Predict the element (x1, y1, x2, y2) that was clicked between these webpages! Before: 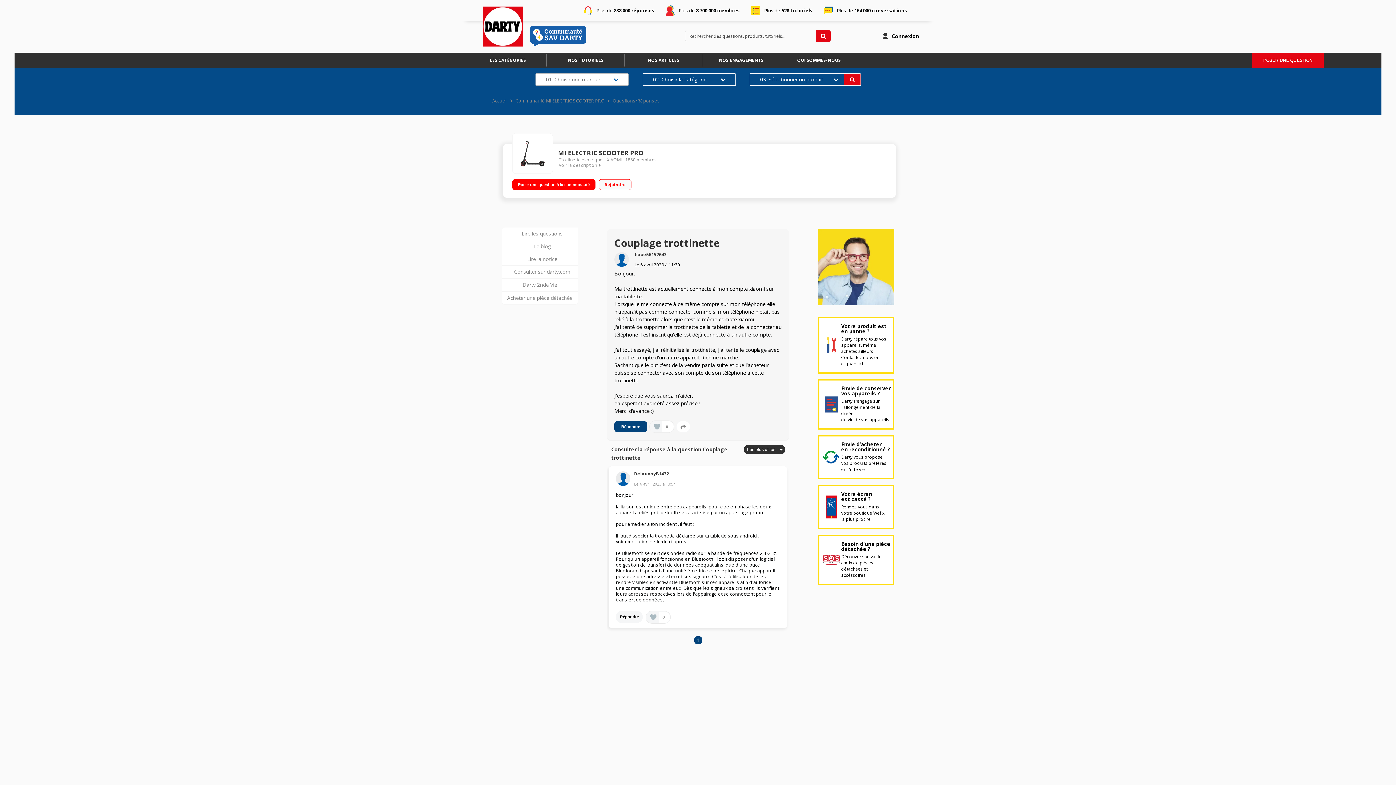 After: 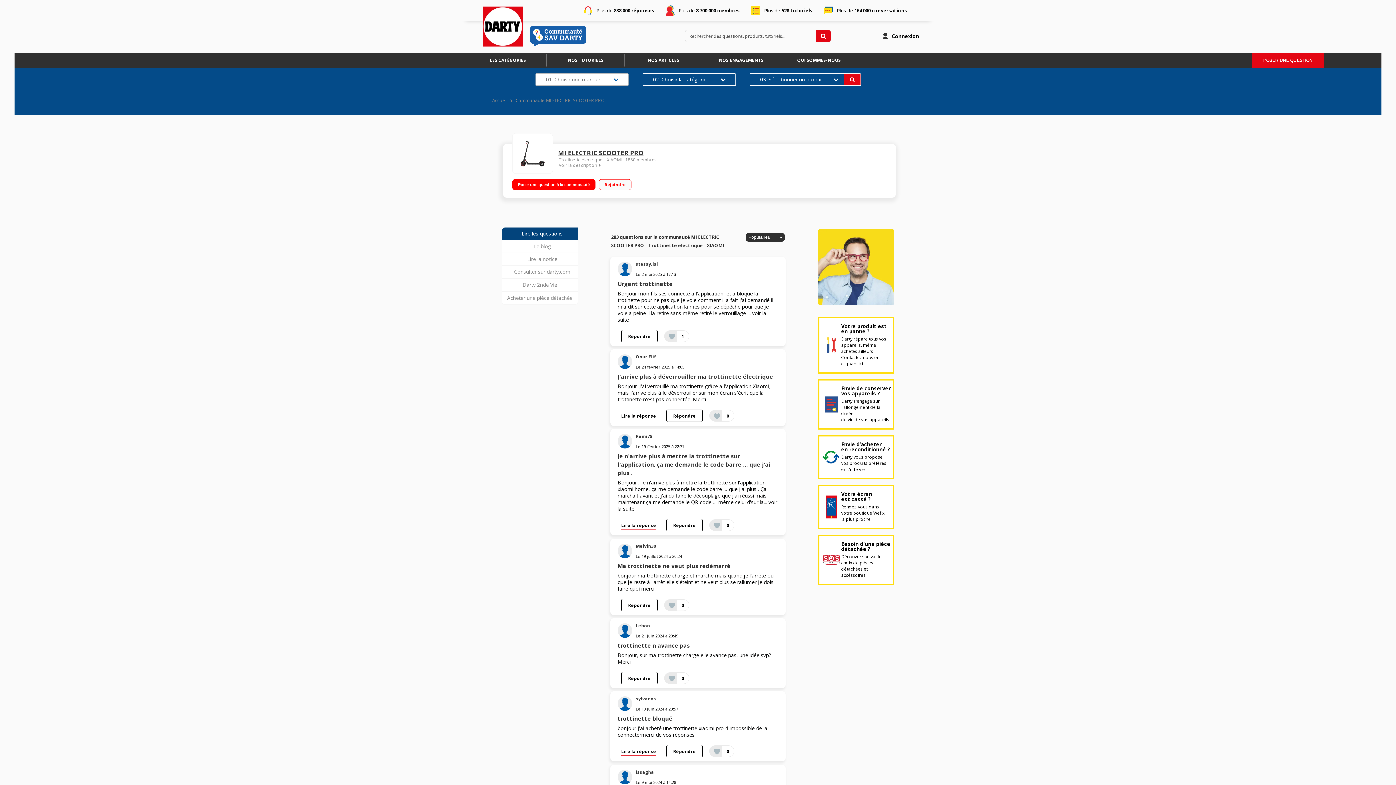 Action: bbox: (558, 148, 643, 157) label: MI ELECTRIC SCOOTER PRO